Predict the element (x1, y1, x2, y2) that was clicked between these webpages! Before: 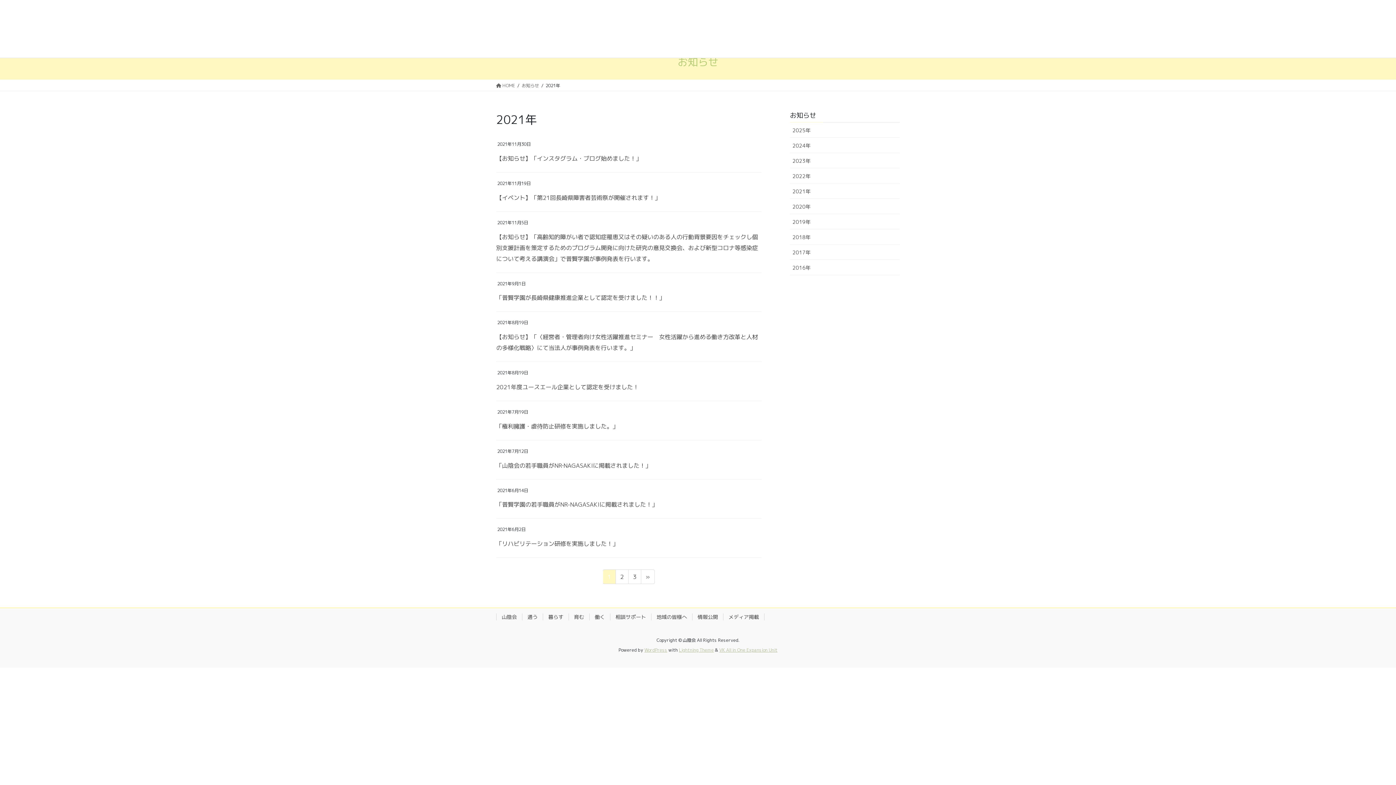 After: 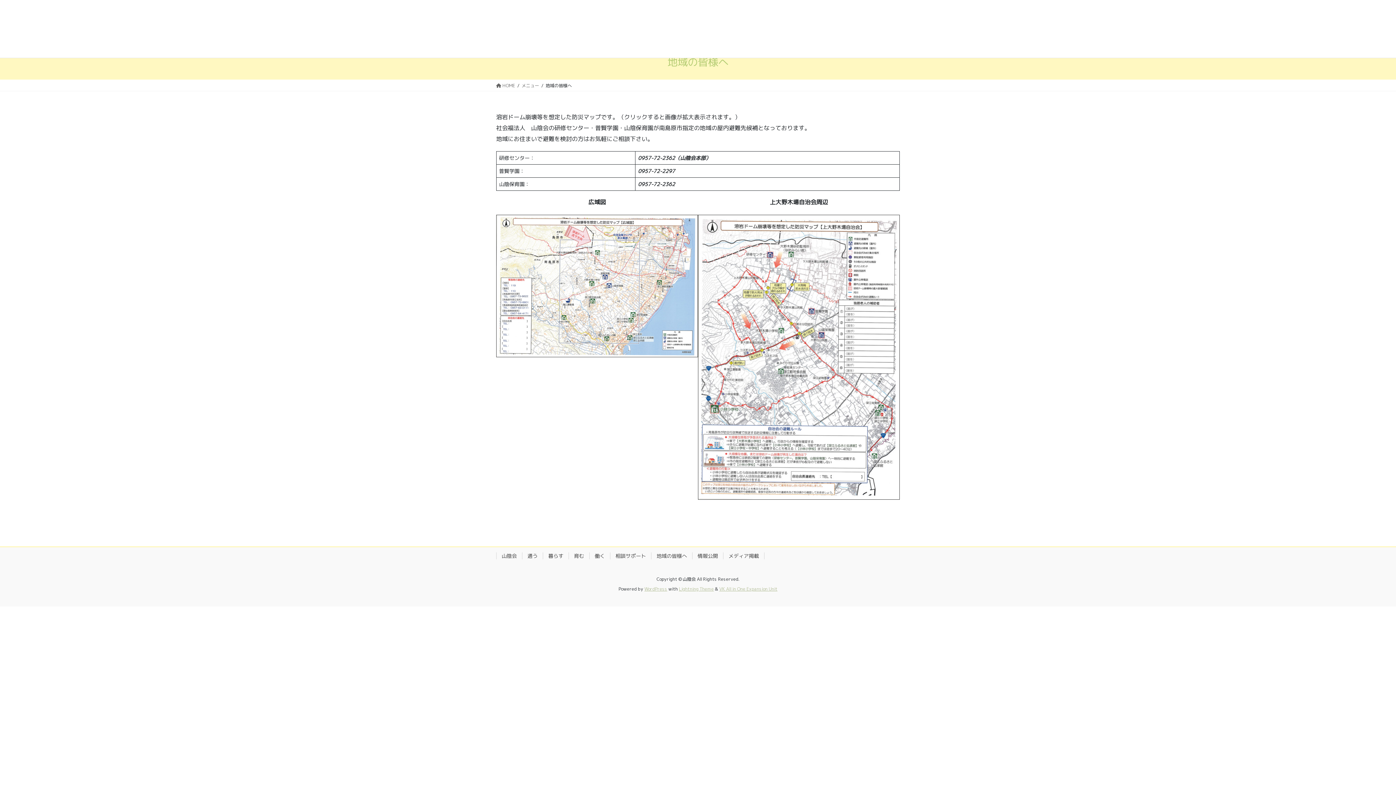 Action: label: 地域の皆様へ bbox: (651, 613, 692, 620)